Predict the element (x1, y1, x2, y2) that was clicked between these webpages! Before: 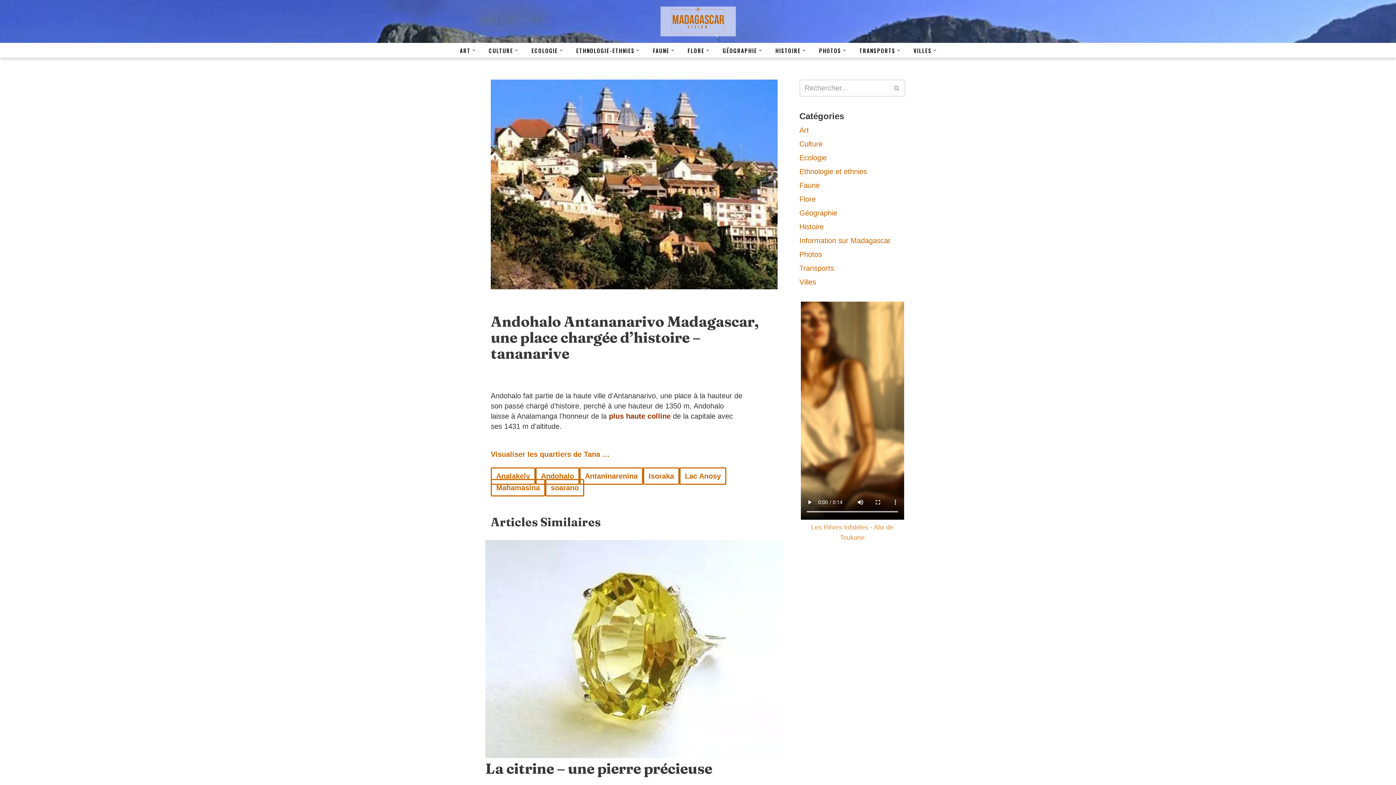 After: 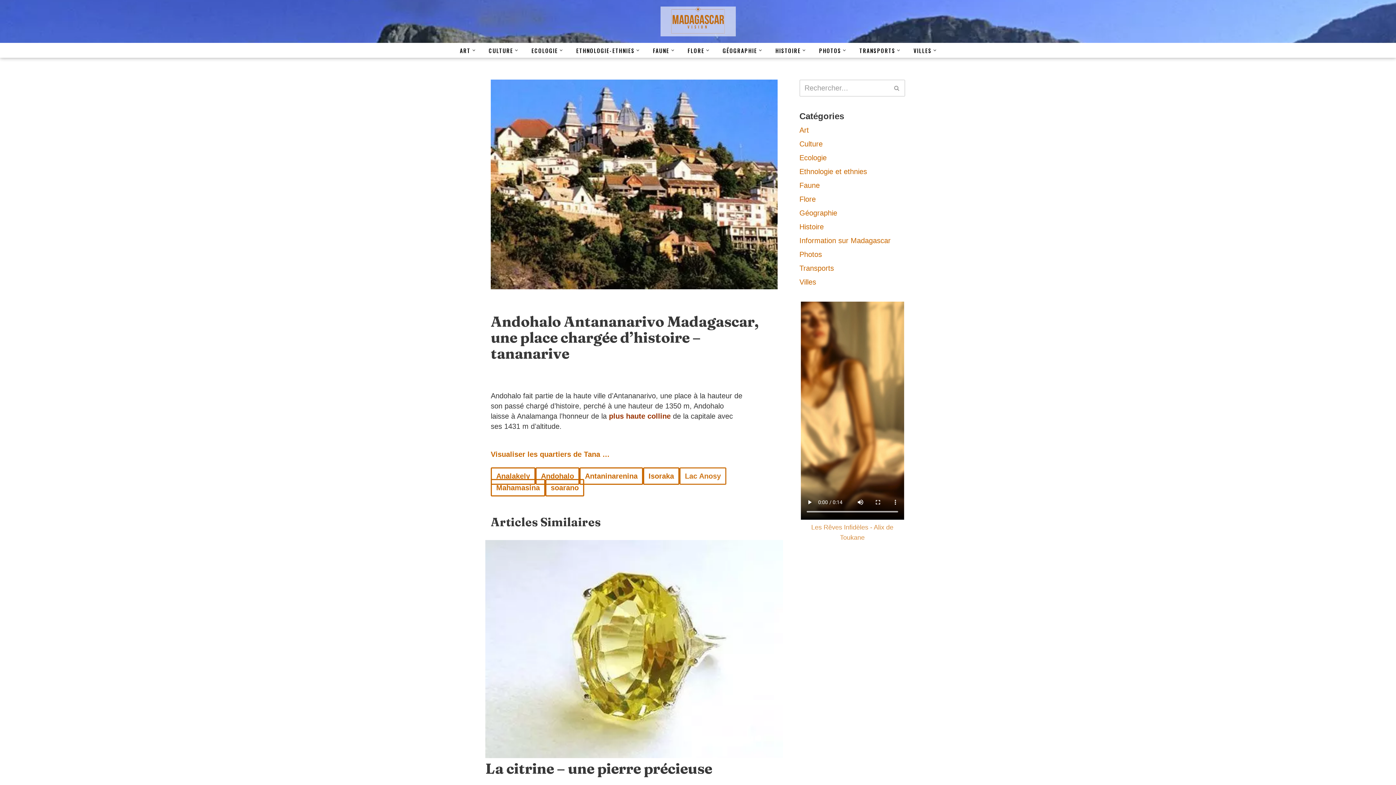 Action: label: Lac Anosy bbox: (679, 467, 726, 485)